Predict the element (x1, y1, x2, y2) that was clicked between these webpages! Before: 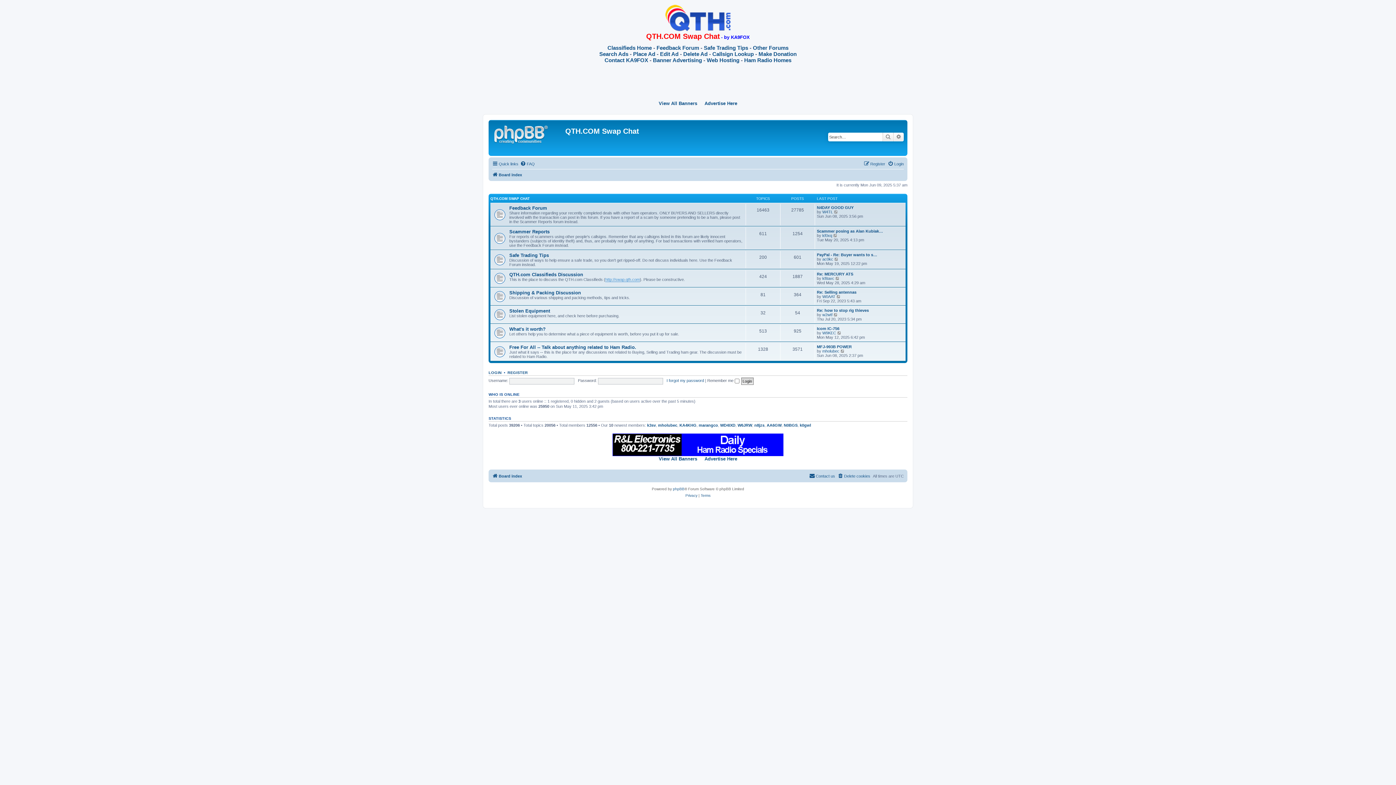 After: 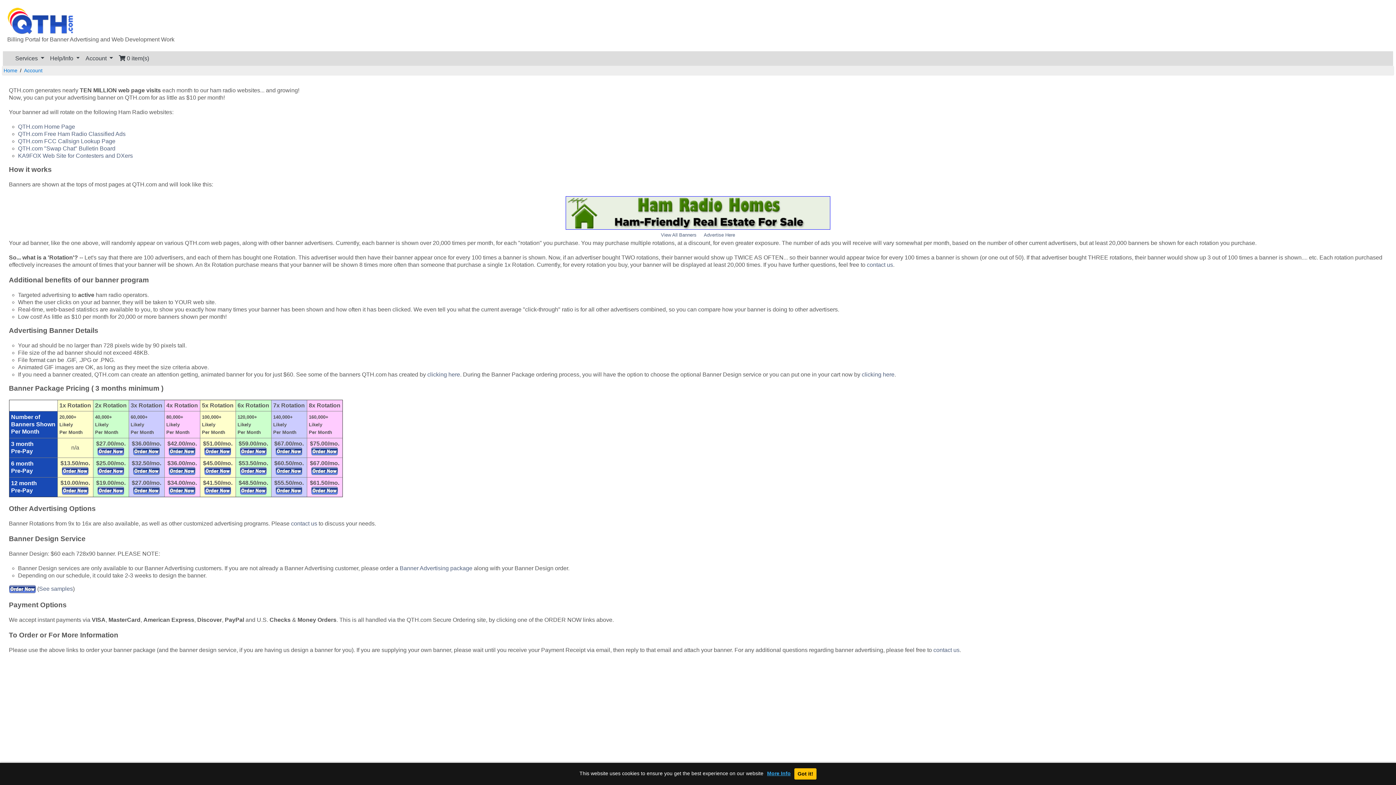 Action: label: Advertise Here bbox: (704, 100, 737, 106)